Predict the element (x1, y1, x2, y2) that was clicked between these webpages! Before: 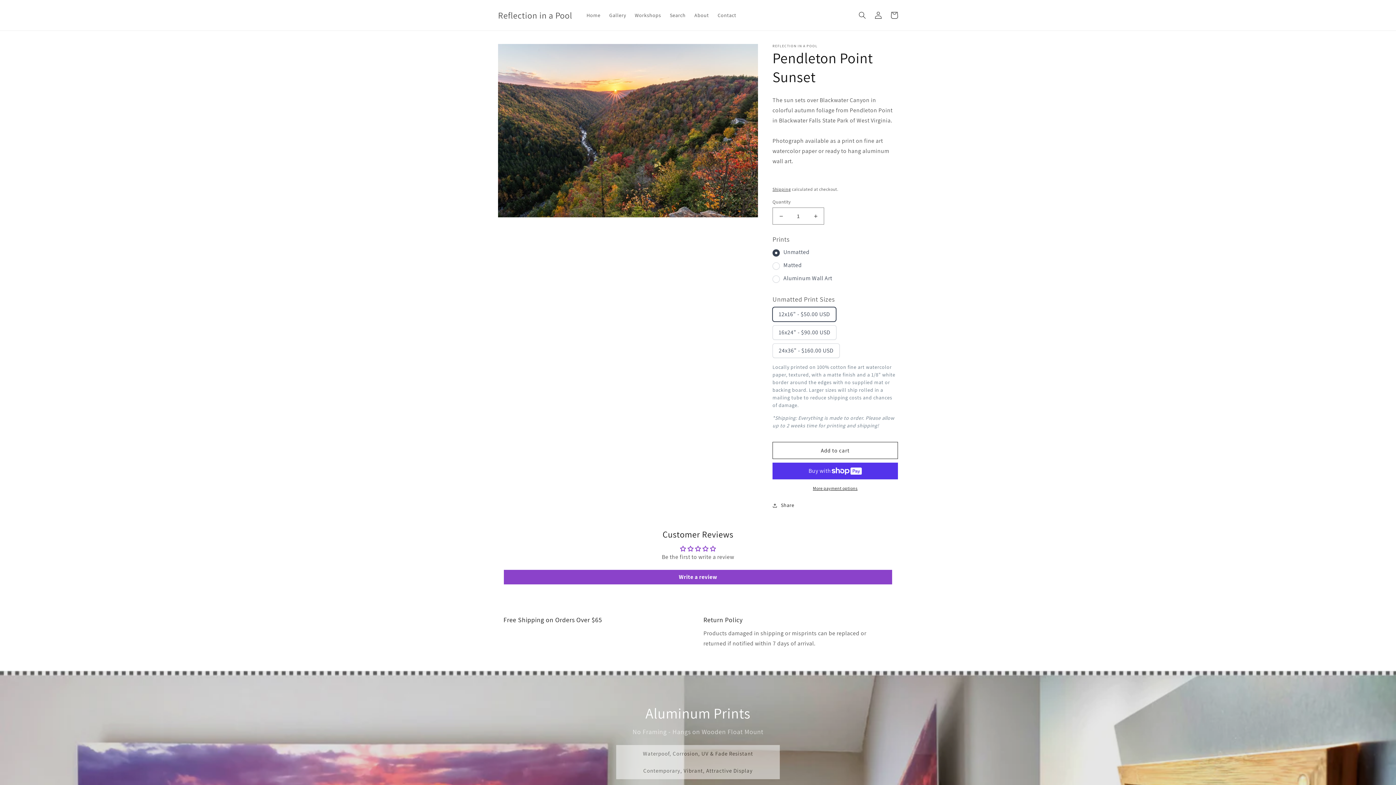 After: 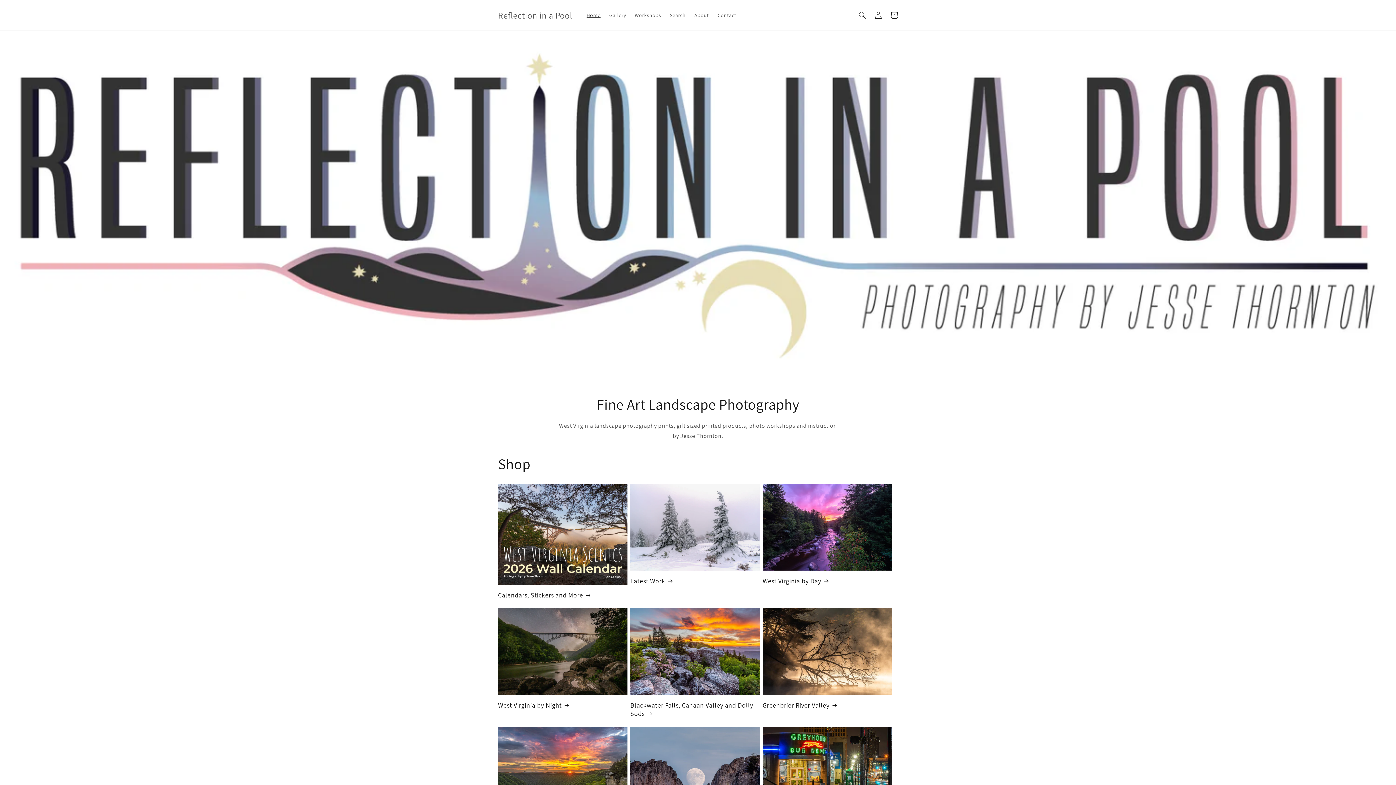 Action: label: Home bbox: (582, 7, 605, 22)